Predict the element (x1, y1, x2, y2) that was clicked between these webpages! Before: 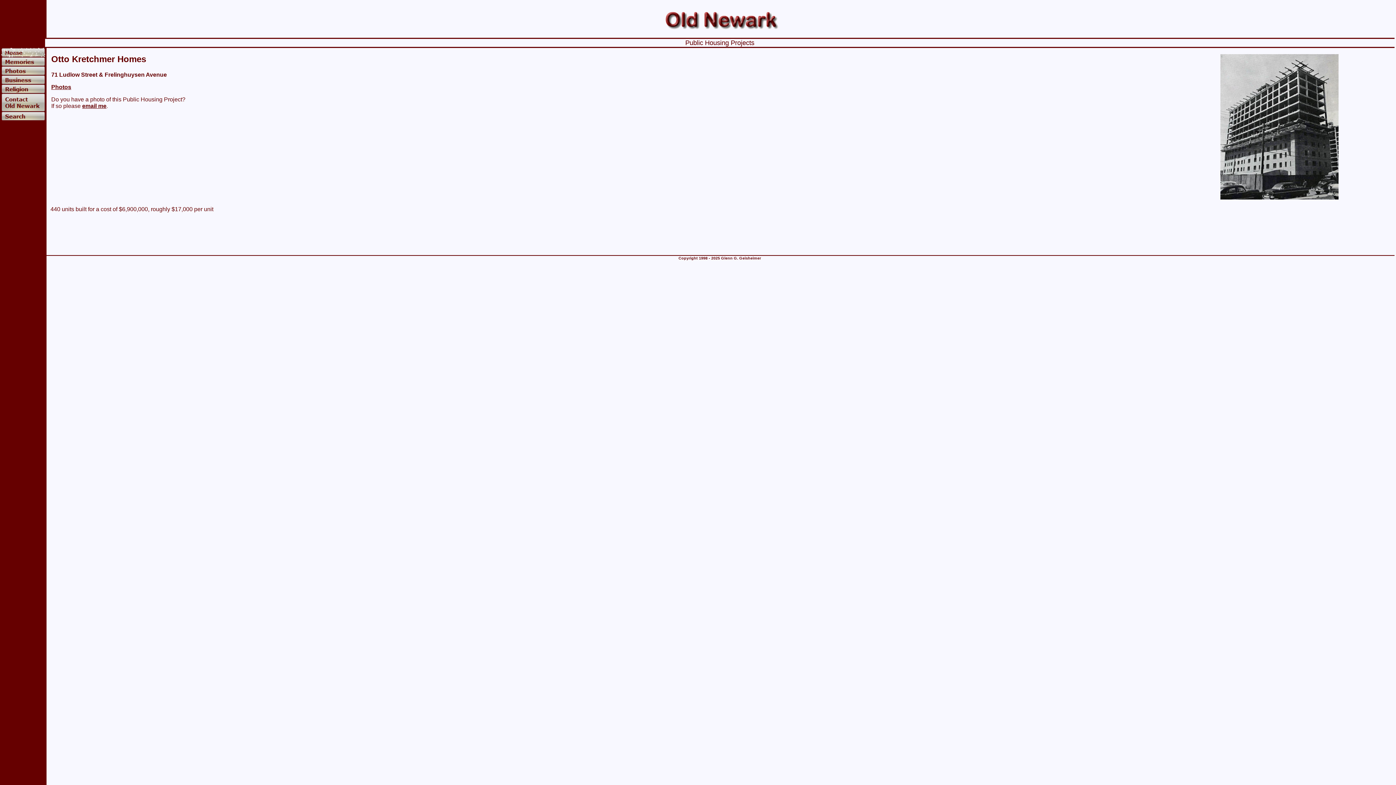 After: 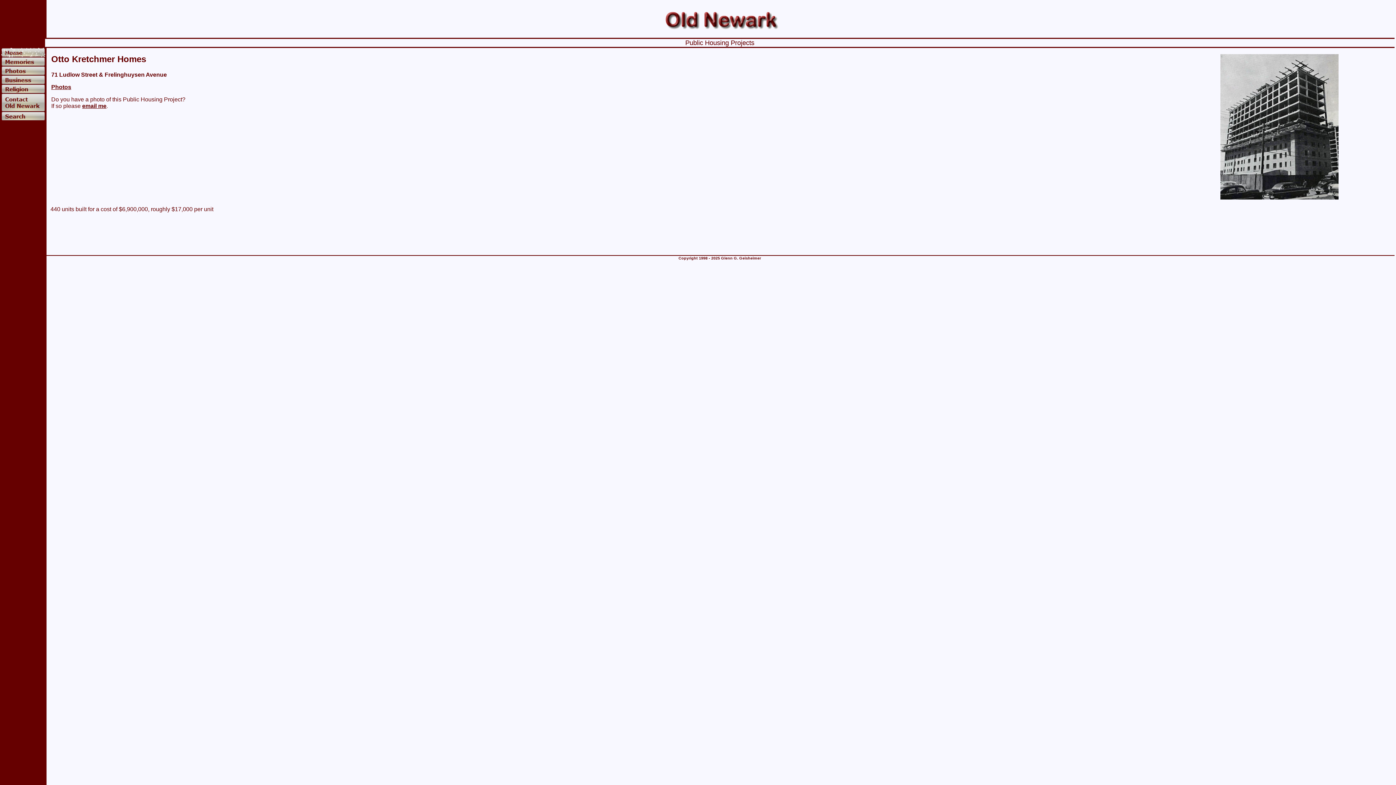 Action: label: email me bbox: (82, 102, 106, 109)